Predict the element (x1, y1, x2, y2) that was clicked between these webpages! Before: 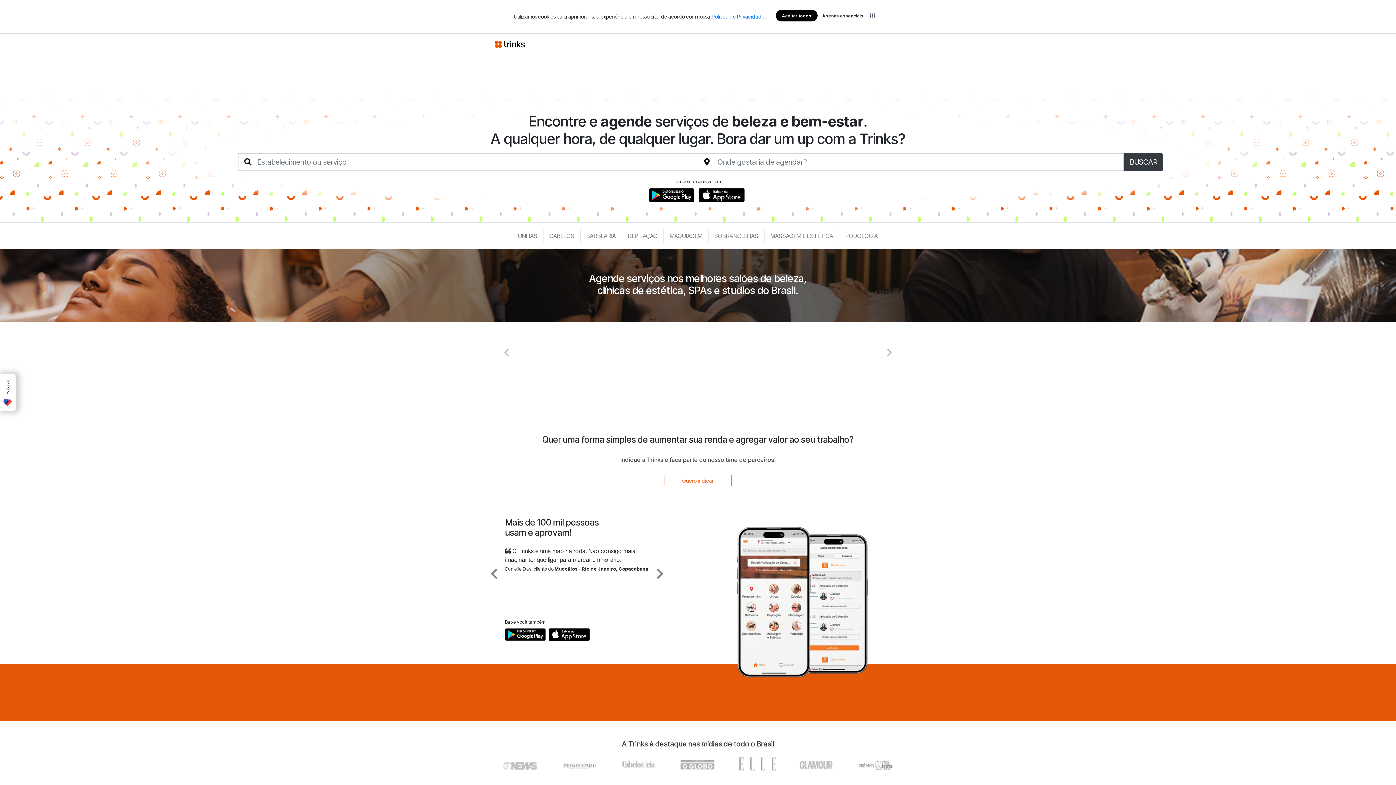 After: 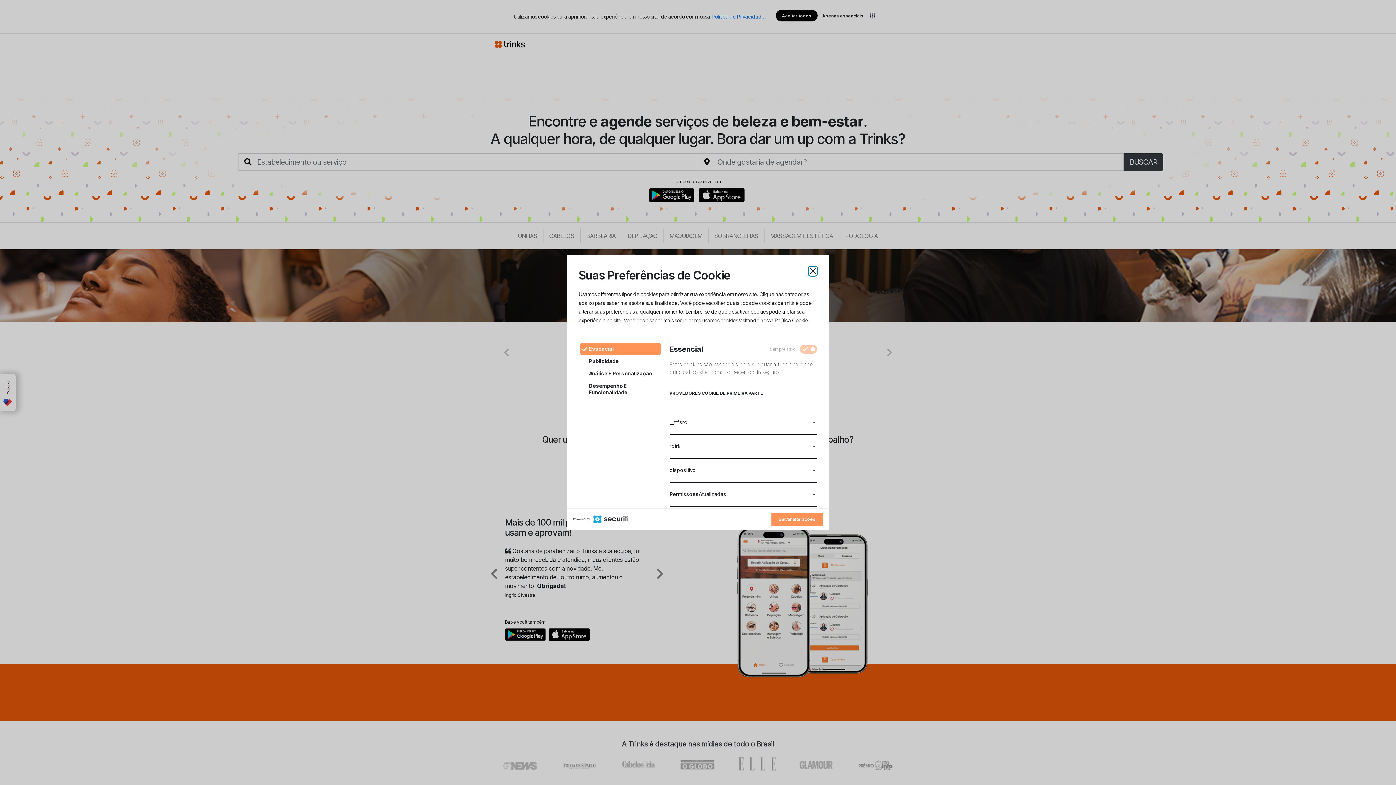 Action: bbox: (868, 9, 879, 21)